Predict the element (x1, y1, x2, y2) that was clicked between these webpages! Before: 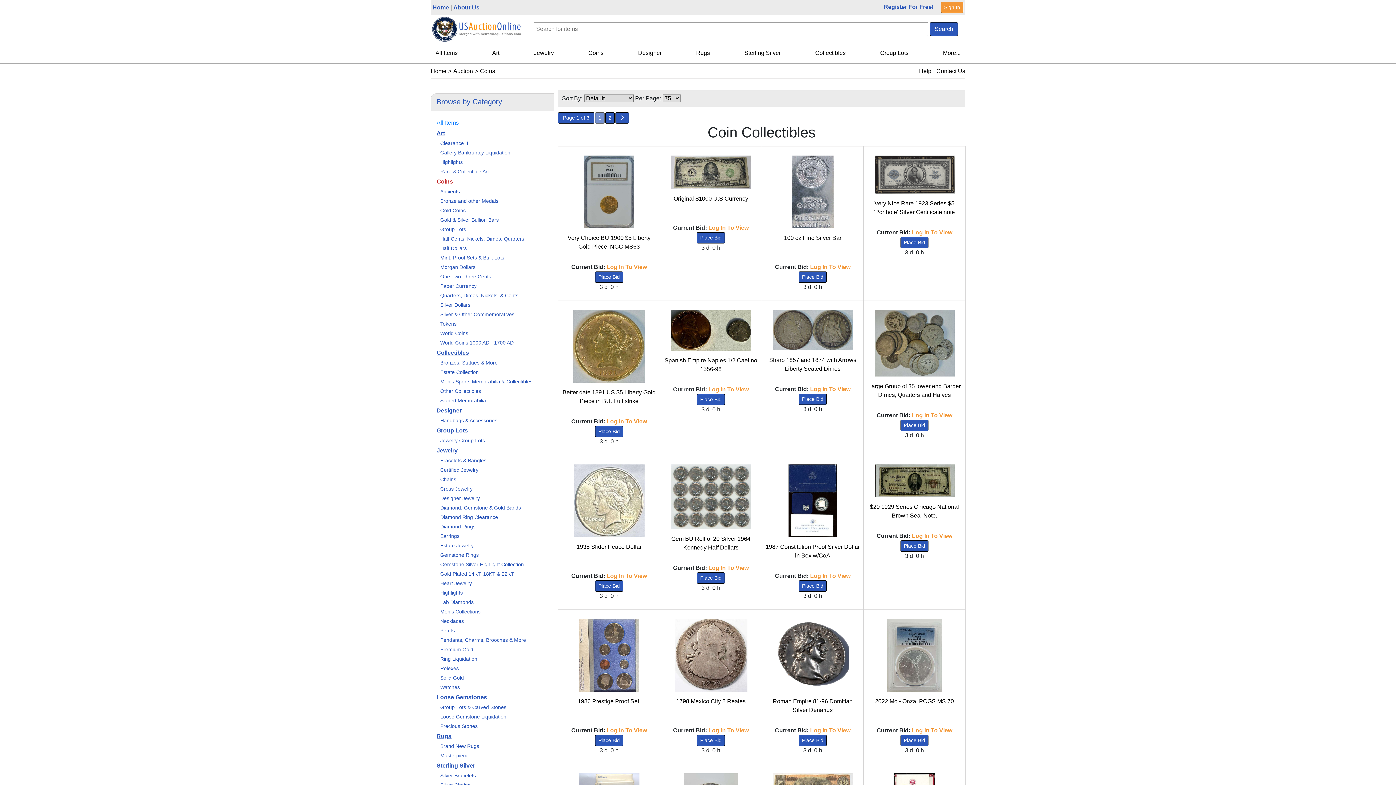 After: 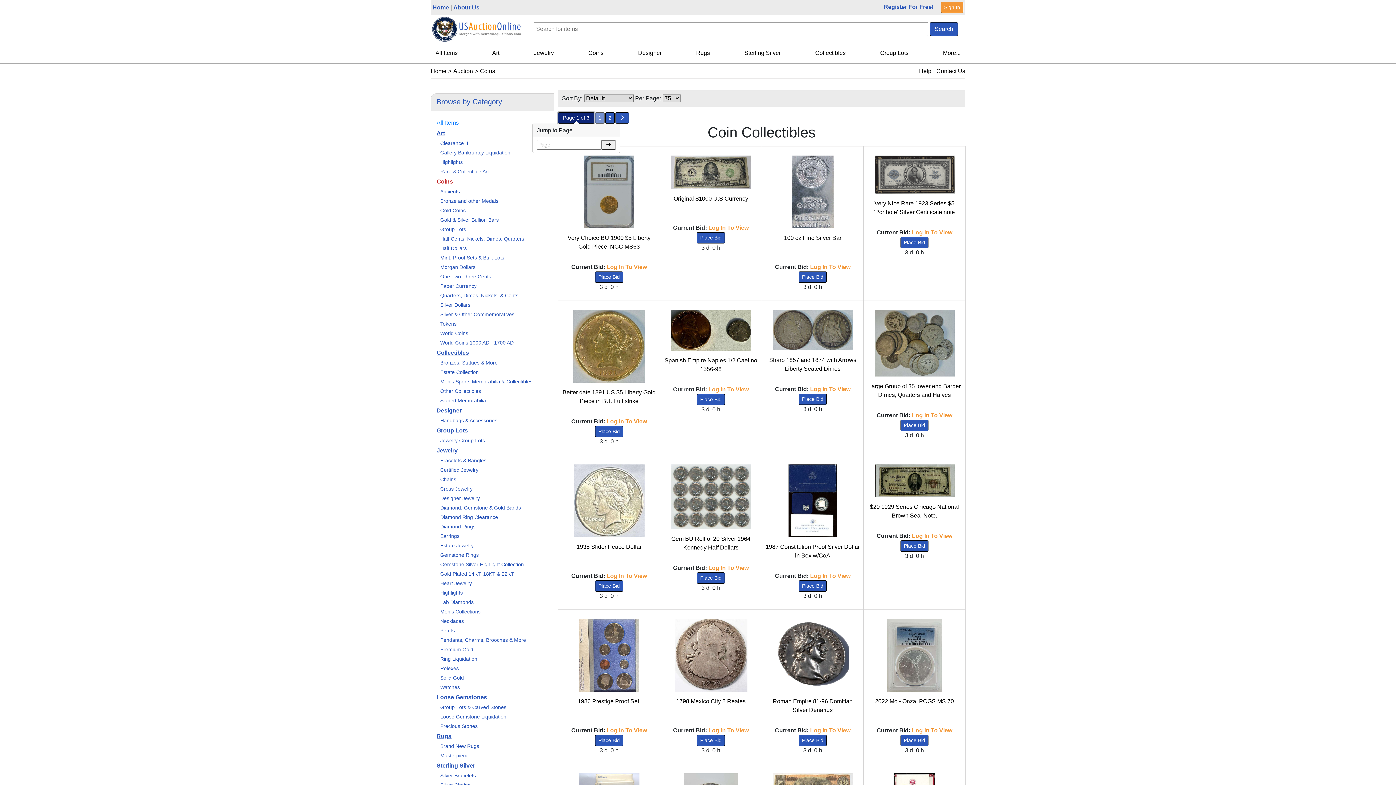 Action: bbox: (558, 112, 594, 123) label: Page 1 of 3